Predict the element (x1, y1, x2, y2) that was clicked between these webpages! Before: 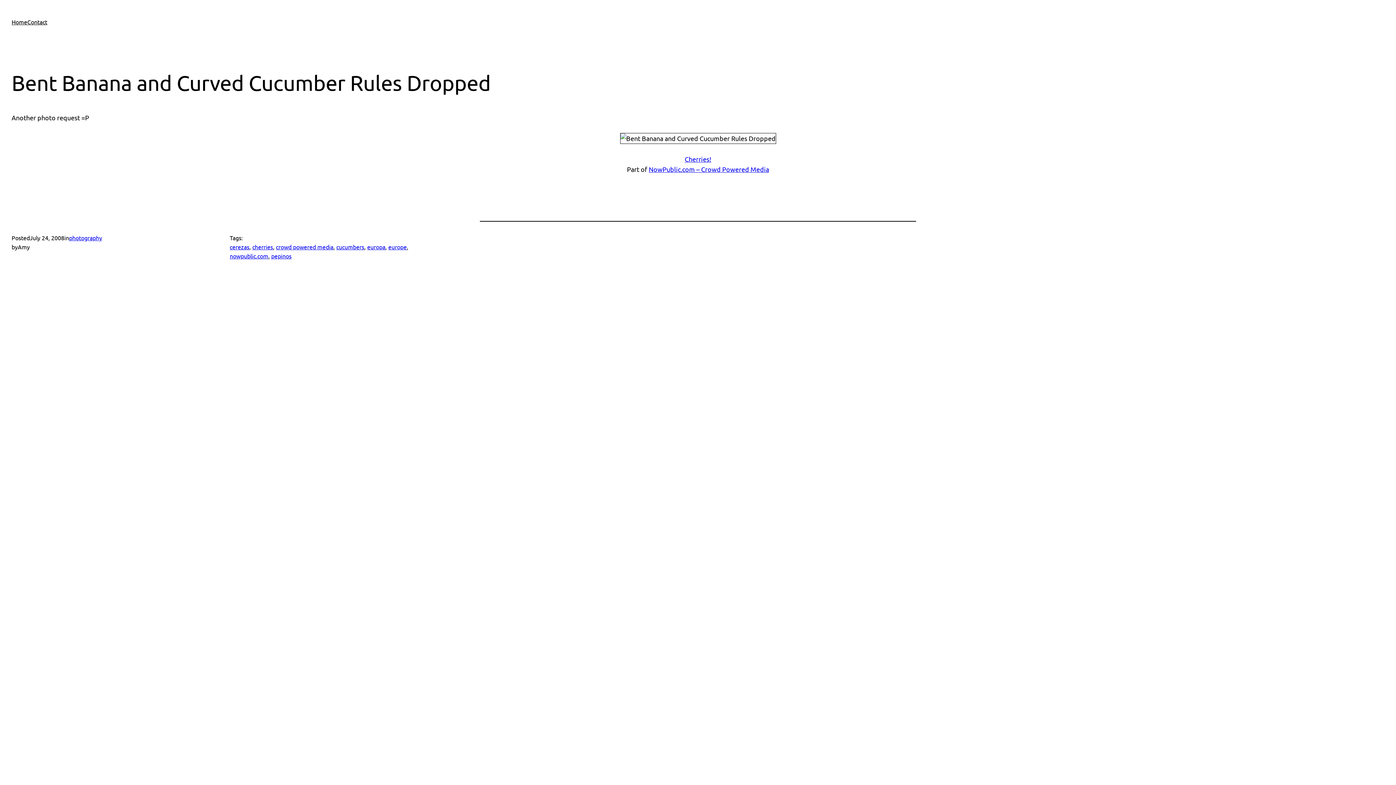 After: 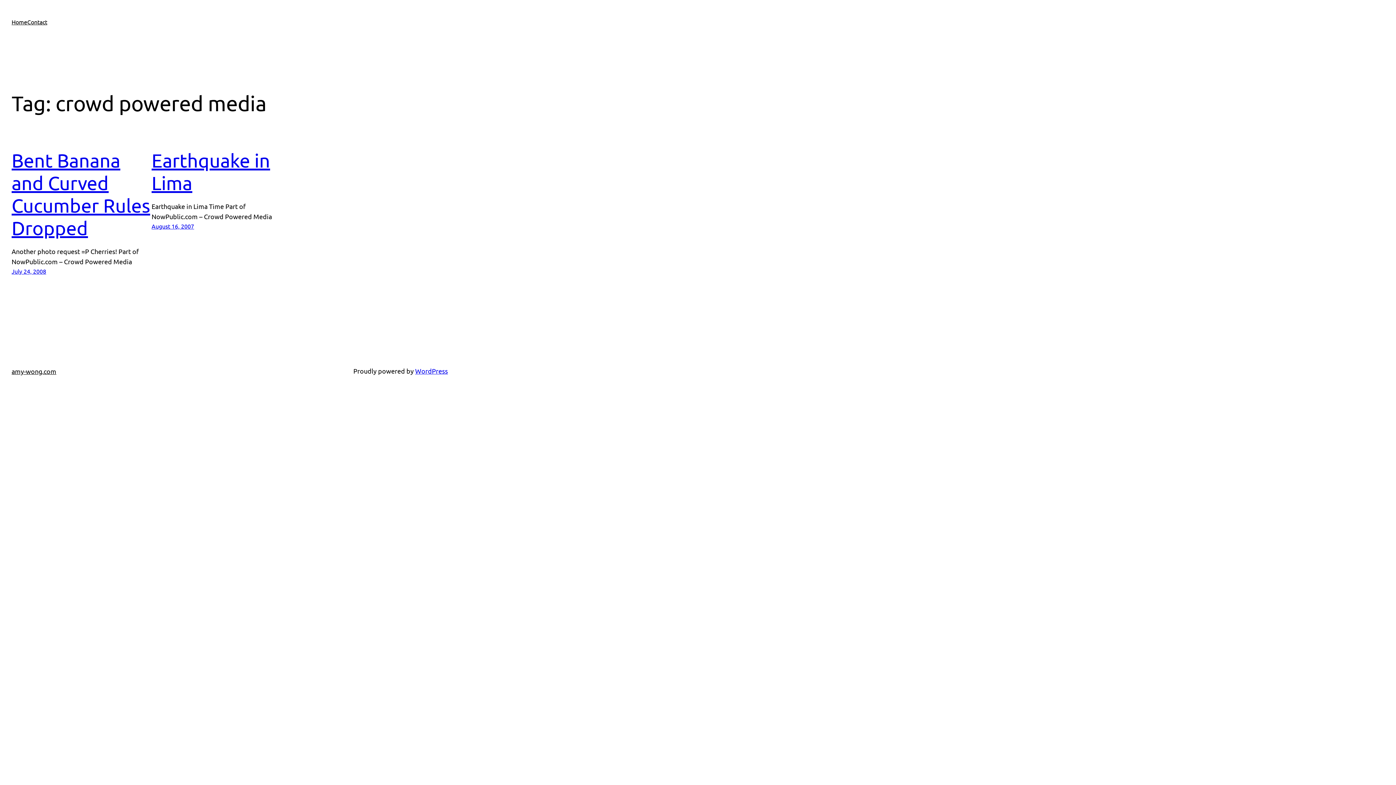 Action: bbox: (276, 243, 333, 250) label: crowd powered media